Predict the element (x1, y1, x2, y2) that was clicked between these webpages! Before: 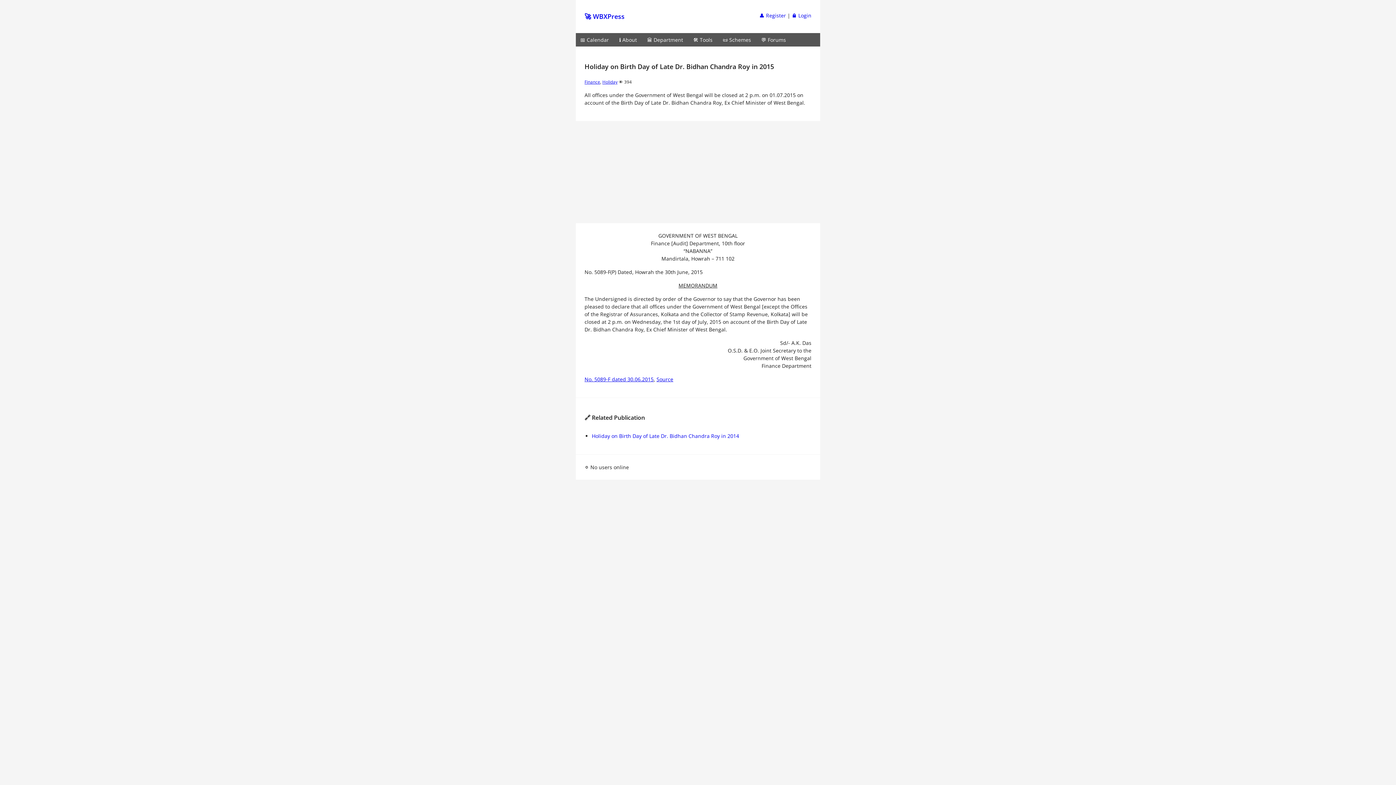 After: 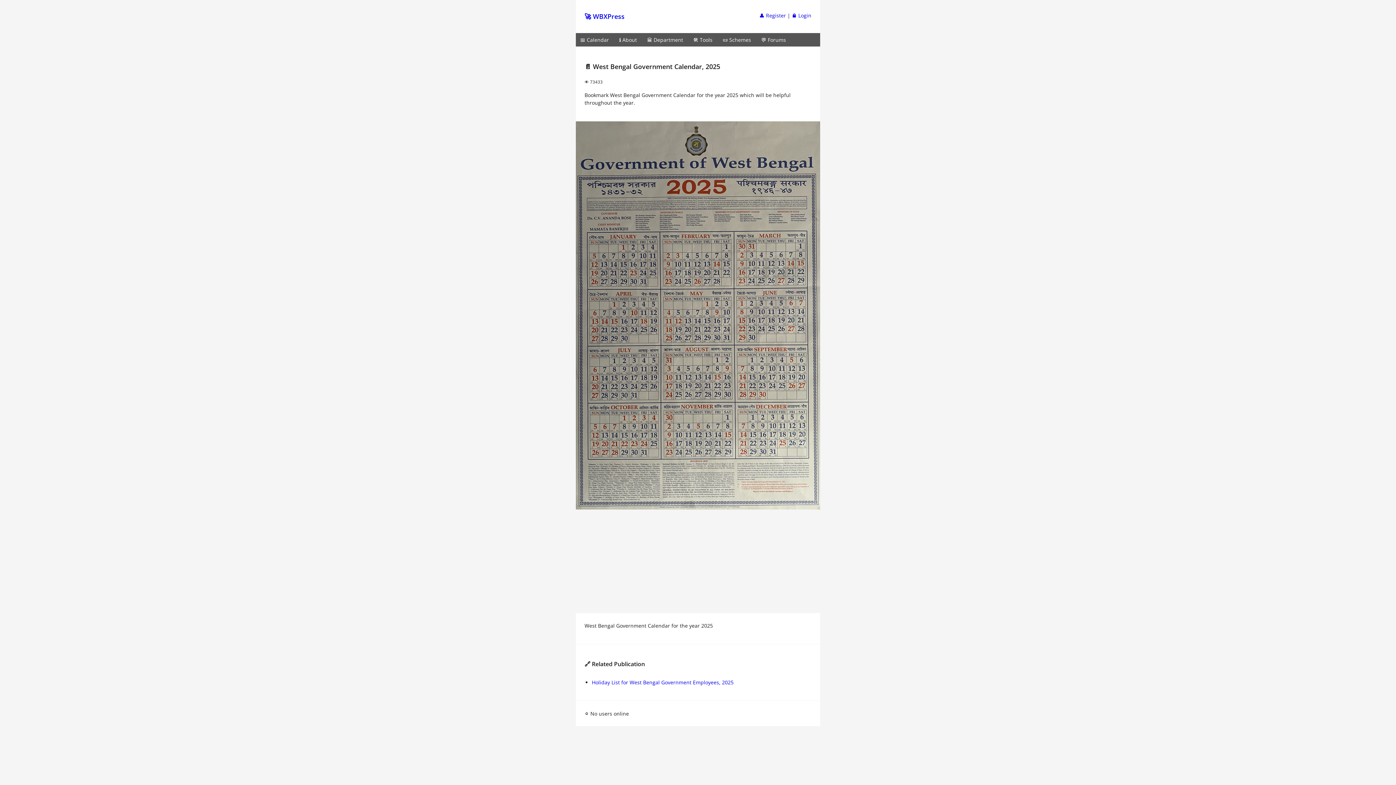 Action: bbox: (576, 33, 613, 46) label: 📅 Calendar